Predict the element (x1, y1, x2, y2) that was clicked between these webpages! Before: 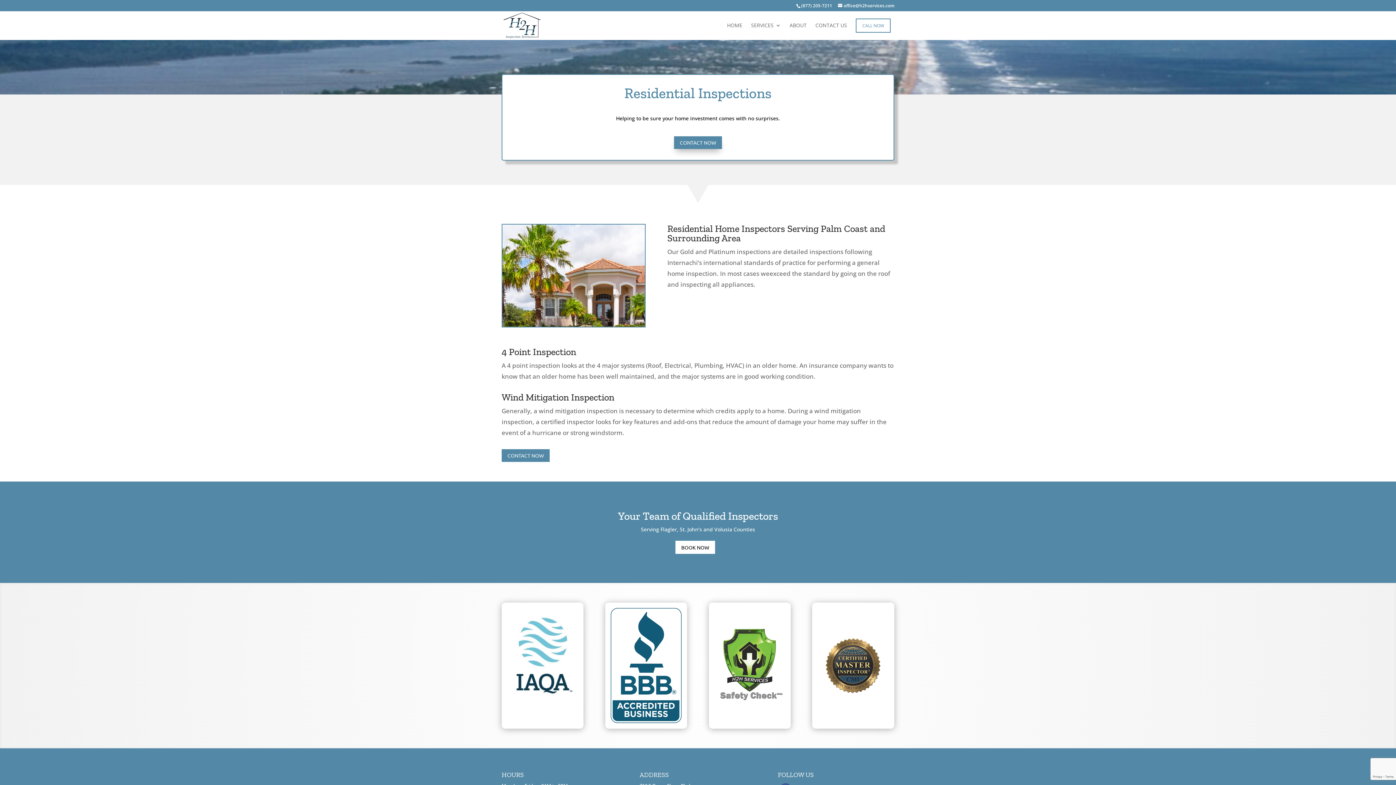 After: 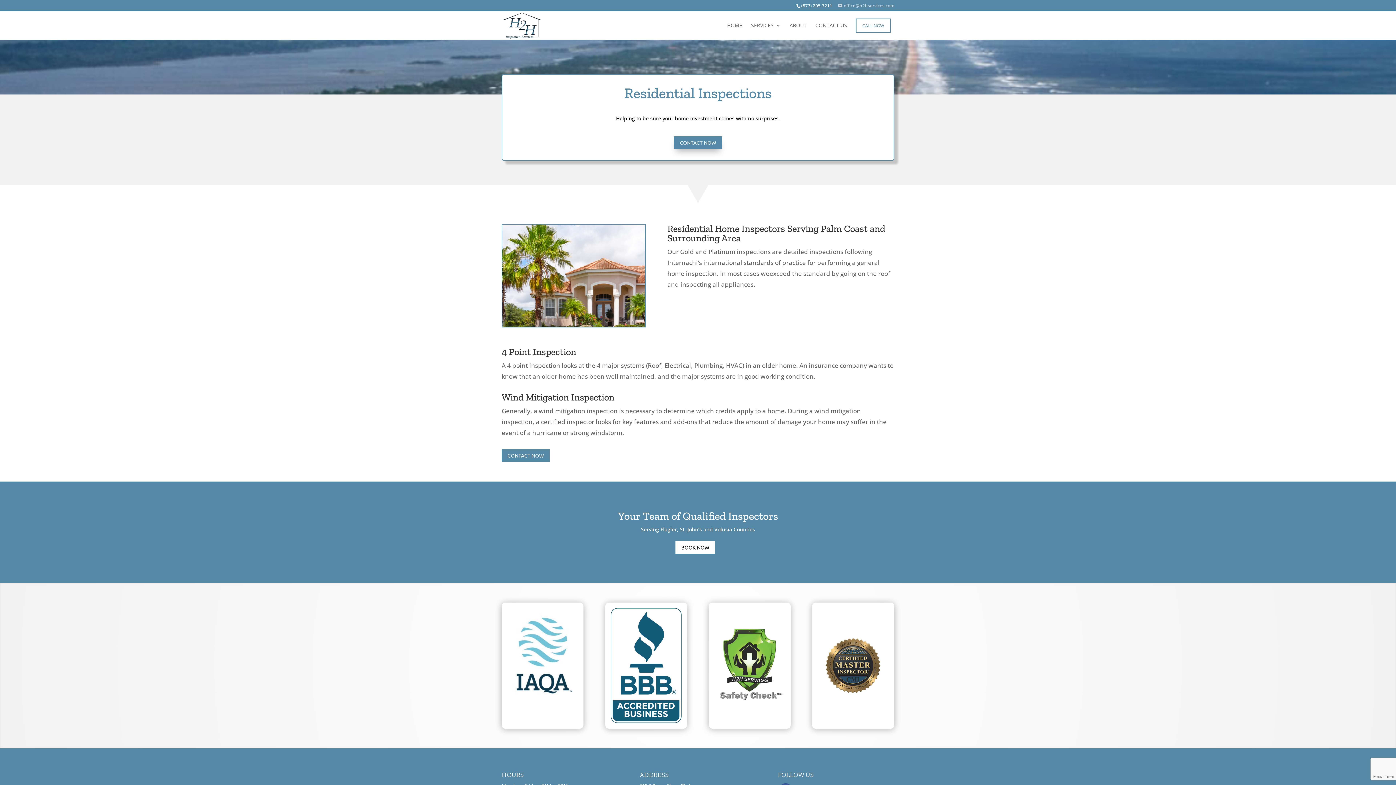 Action: label: office@h2hservices.com bbox: (838, 2, 894, 8)